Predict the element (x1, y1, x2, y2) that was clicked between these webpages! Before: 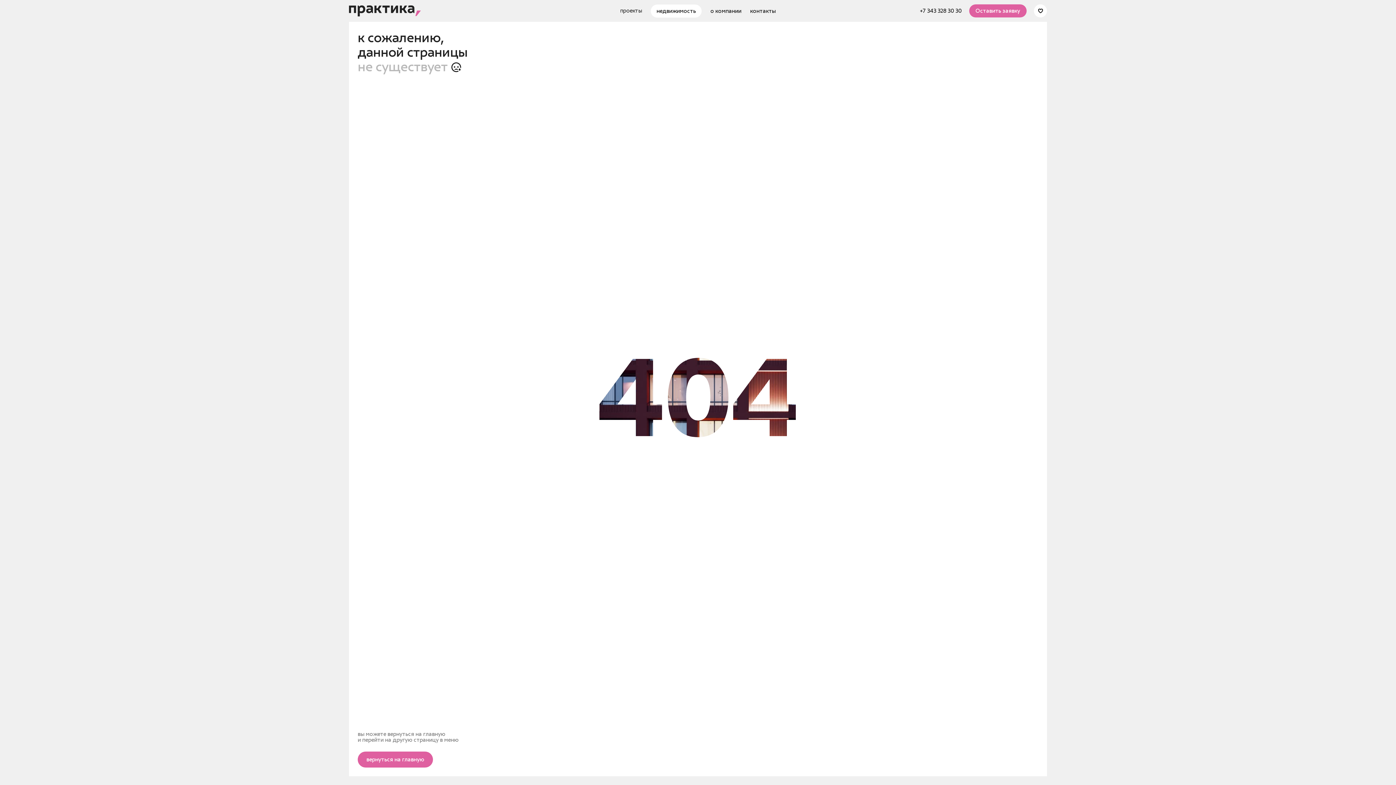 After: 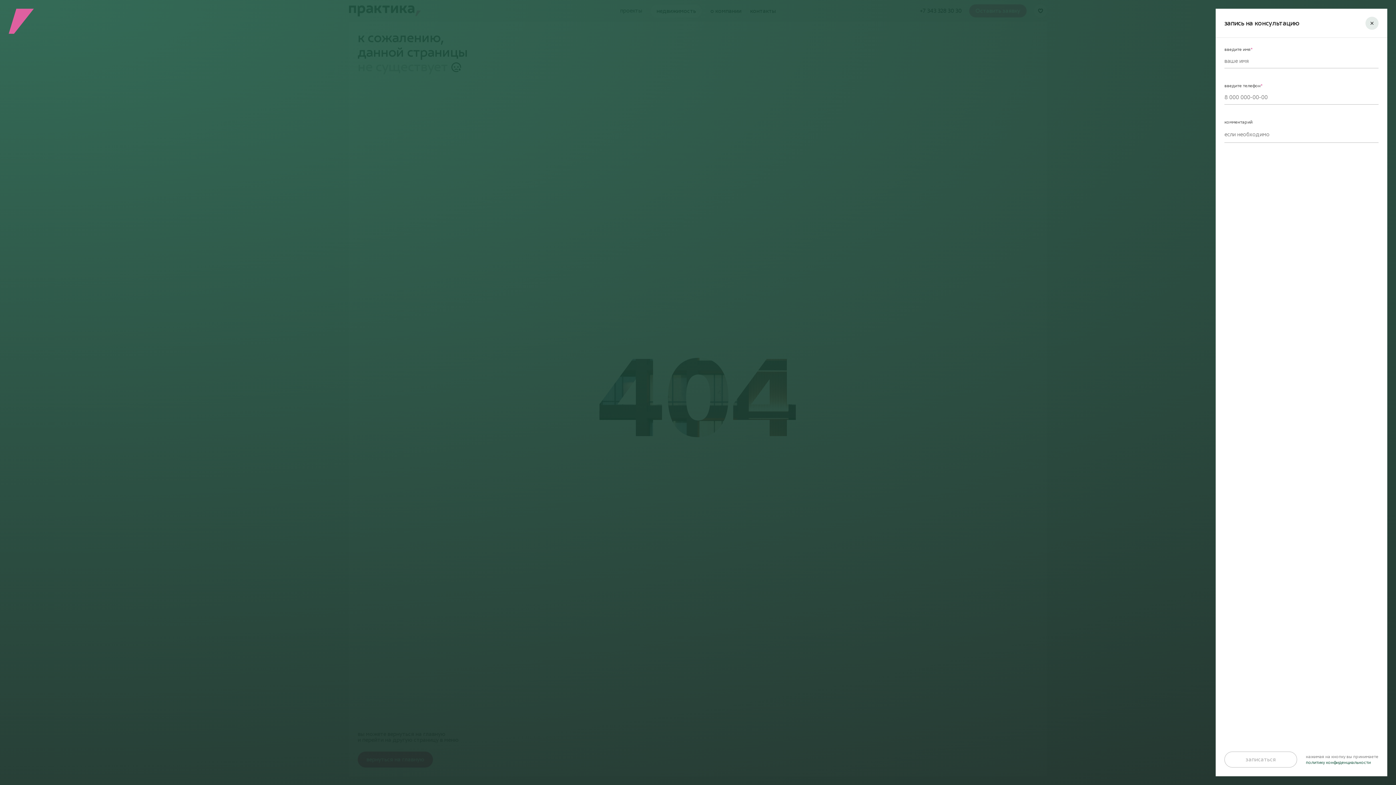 Action: label: Оставить заявку bbox: (973, 4, 1026, 17)